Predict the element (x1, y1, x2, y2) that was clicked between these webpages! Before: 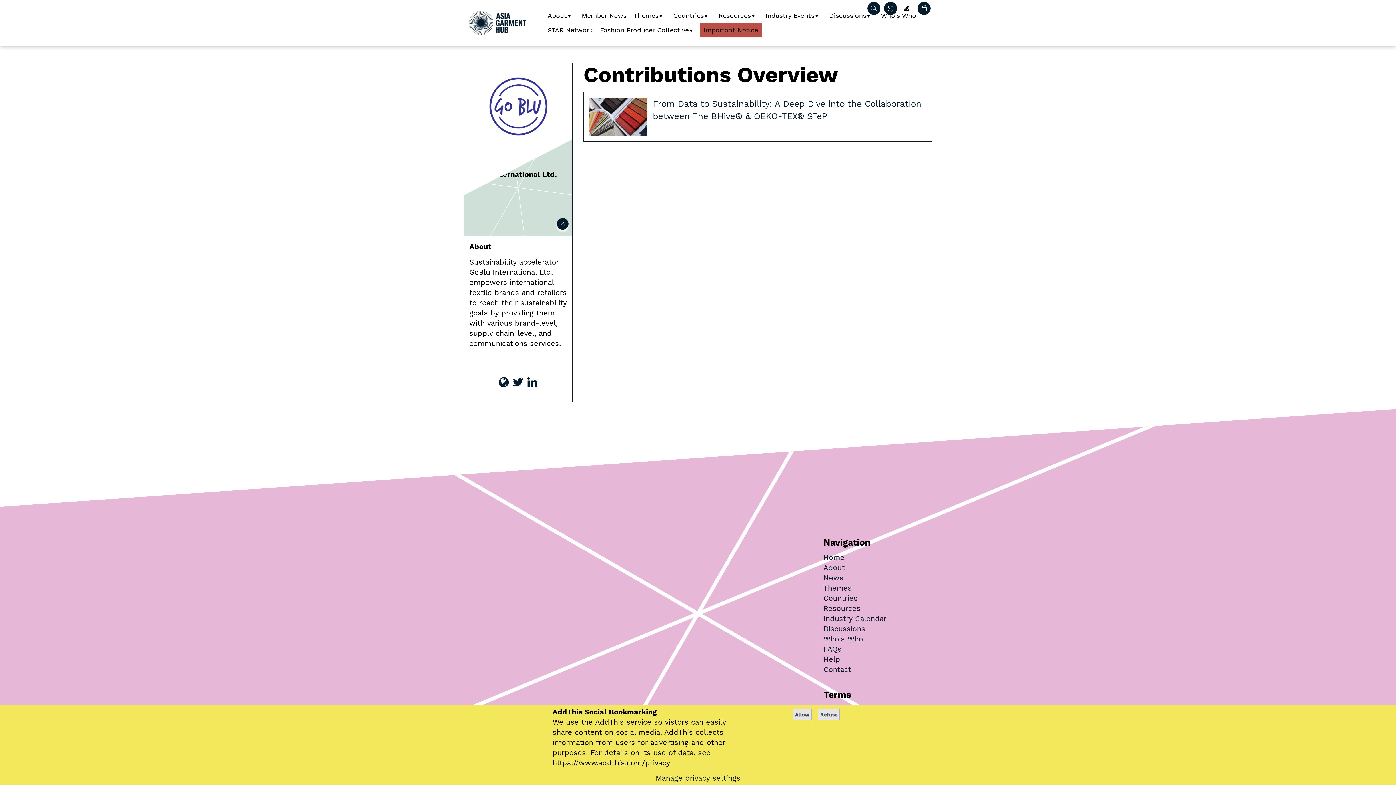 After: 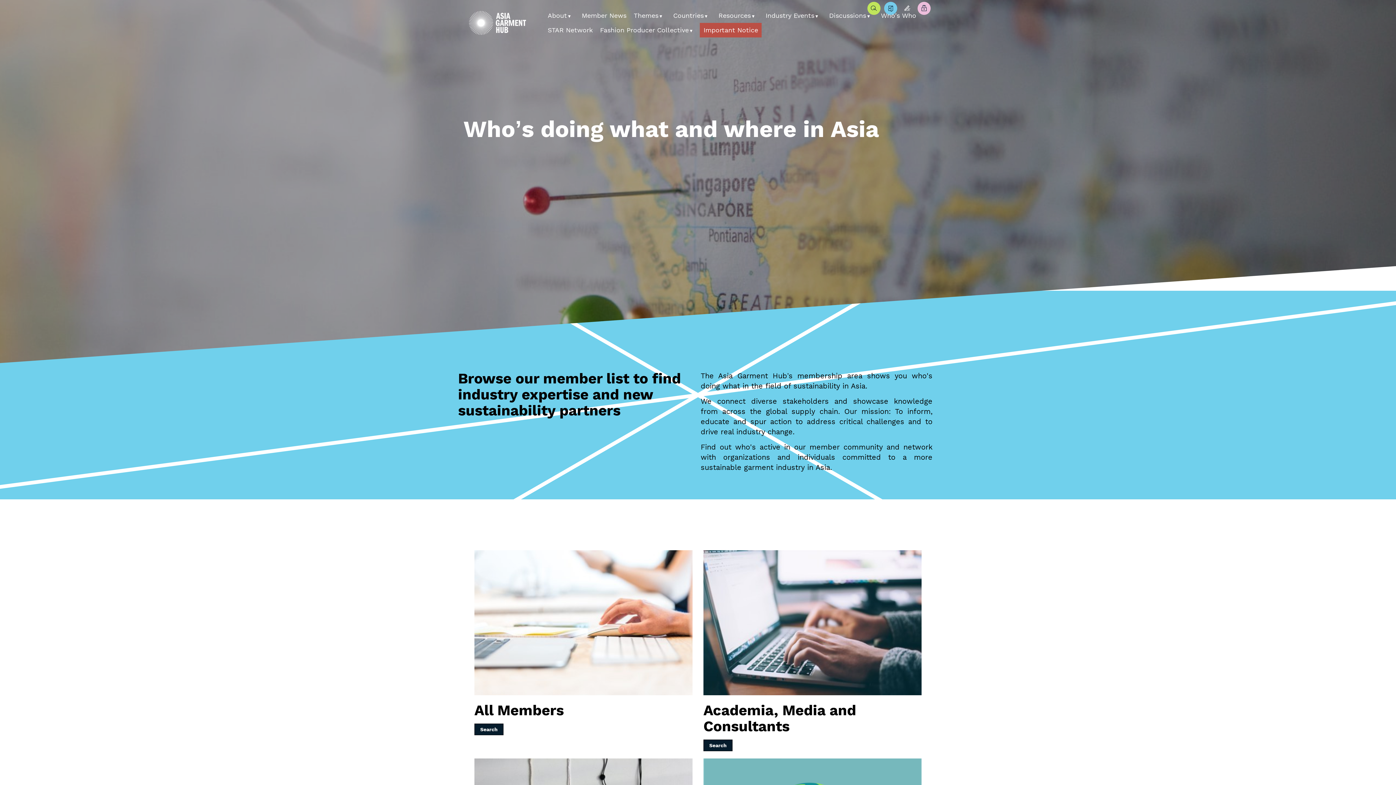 Action: label: Who's Who bbox: (823, 634, 863, 643)